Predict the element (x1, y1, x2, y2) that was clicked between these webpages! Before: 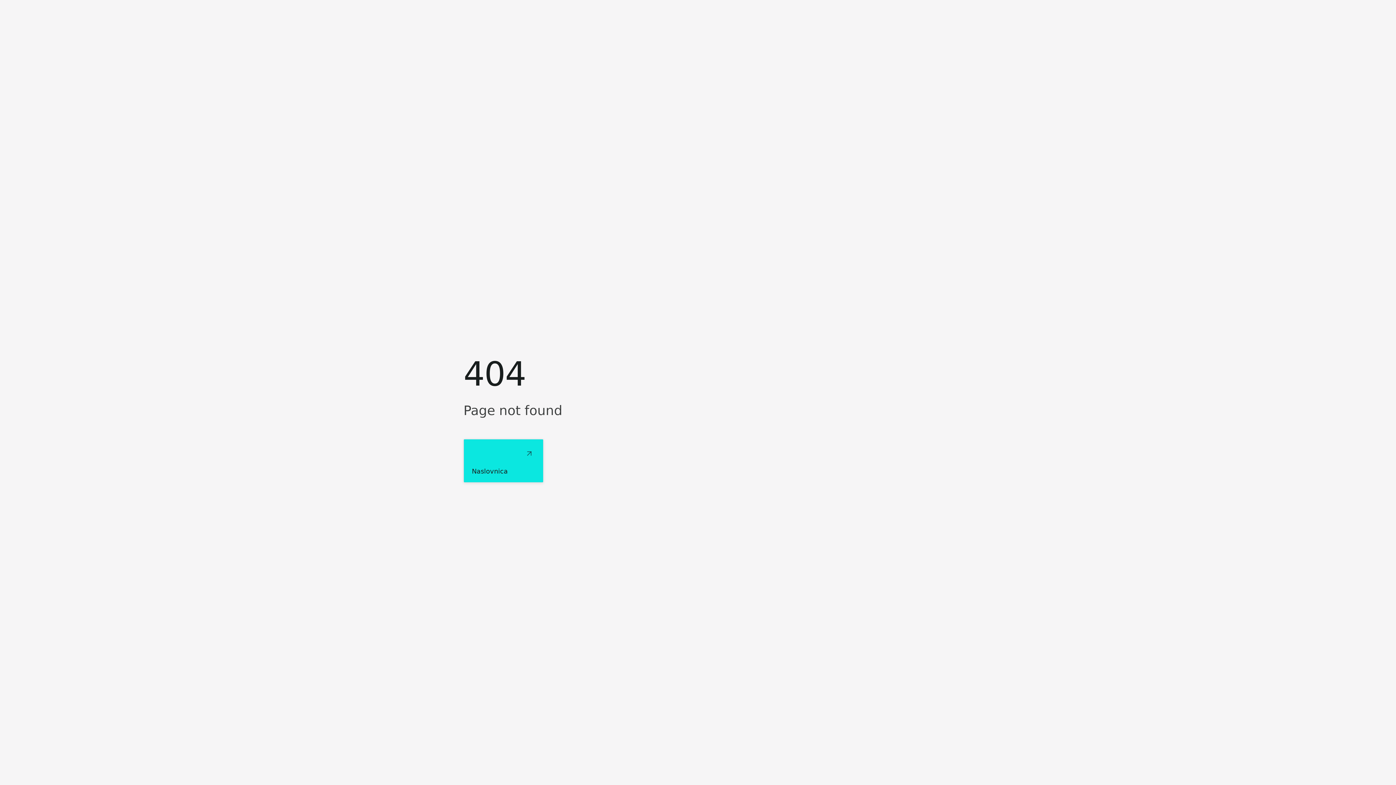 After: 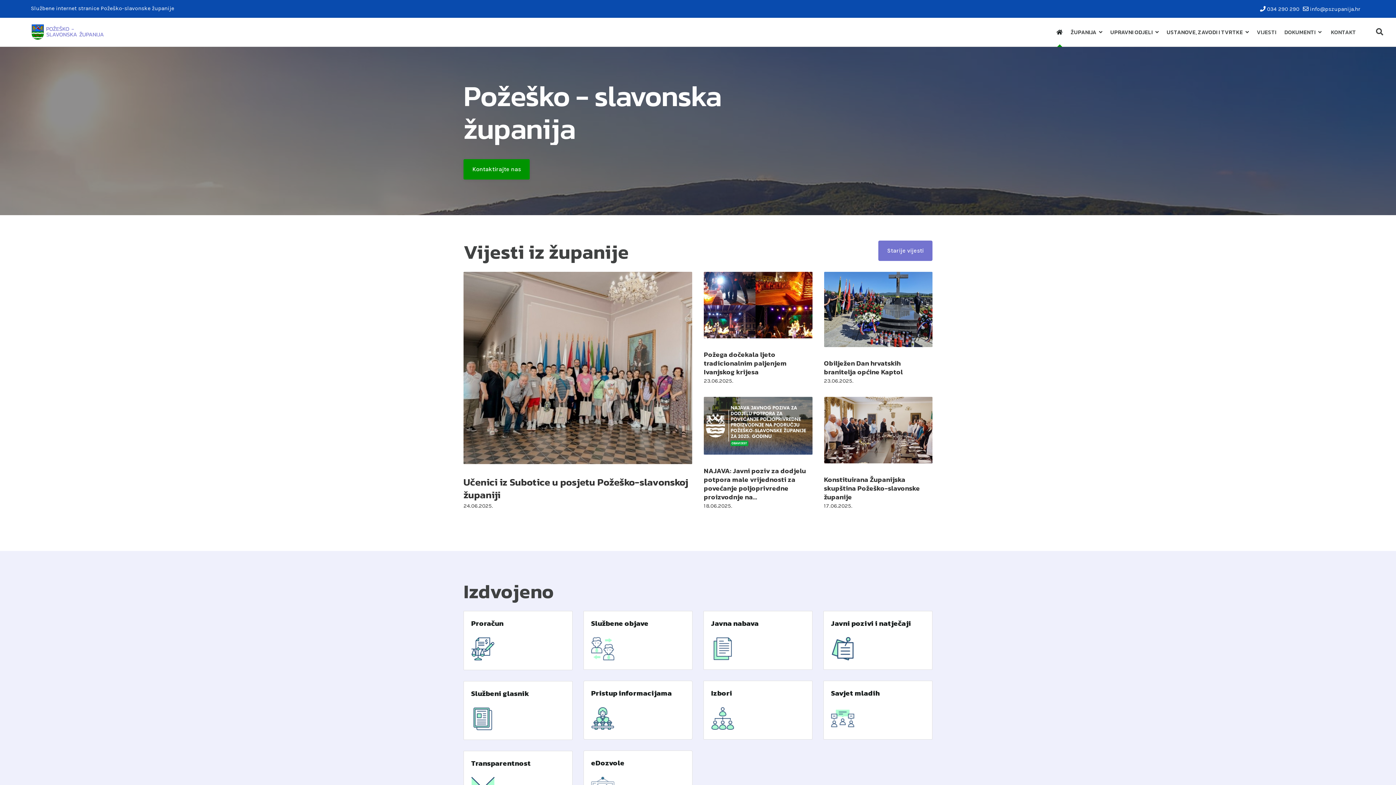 Action: bbox: (463, 439, 543, 482) label: Naslovnica